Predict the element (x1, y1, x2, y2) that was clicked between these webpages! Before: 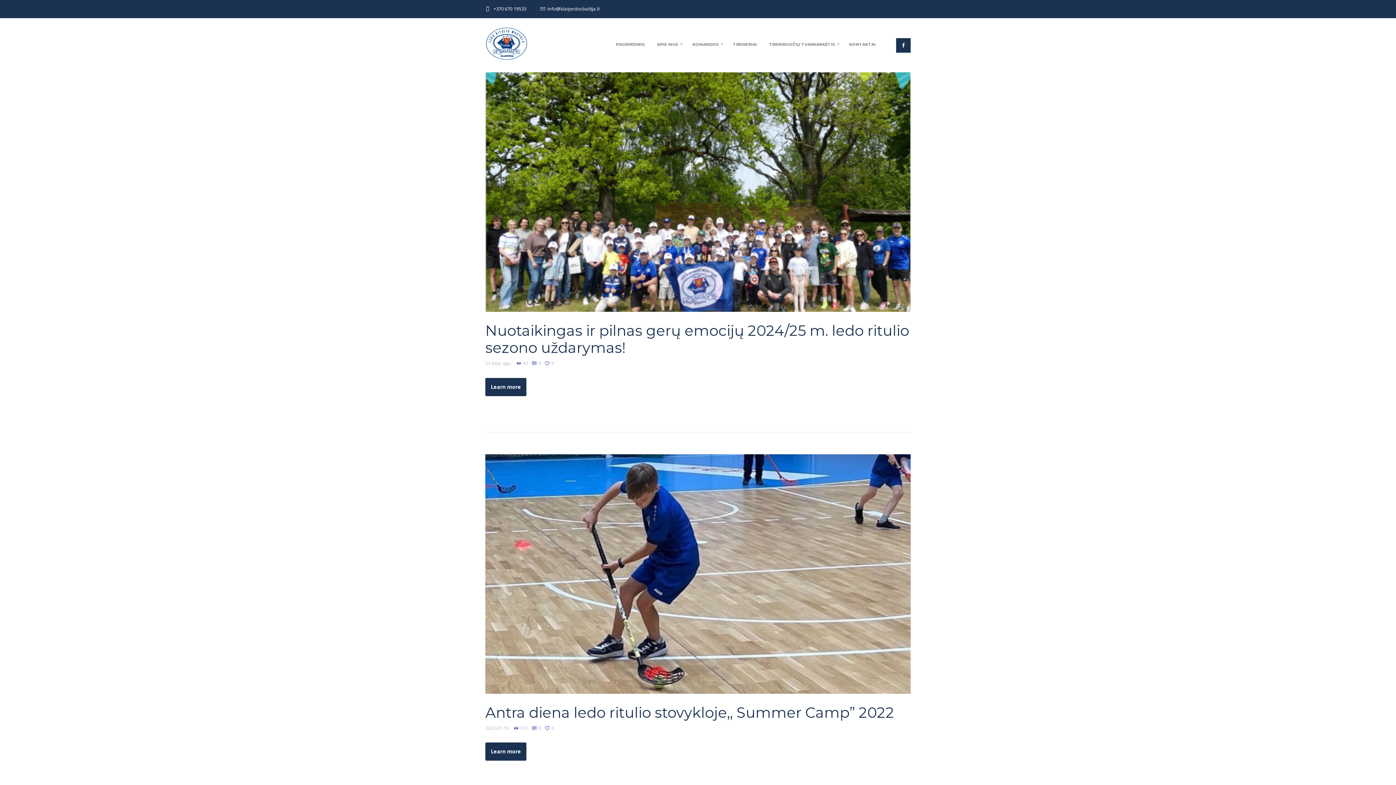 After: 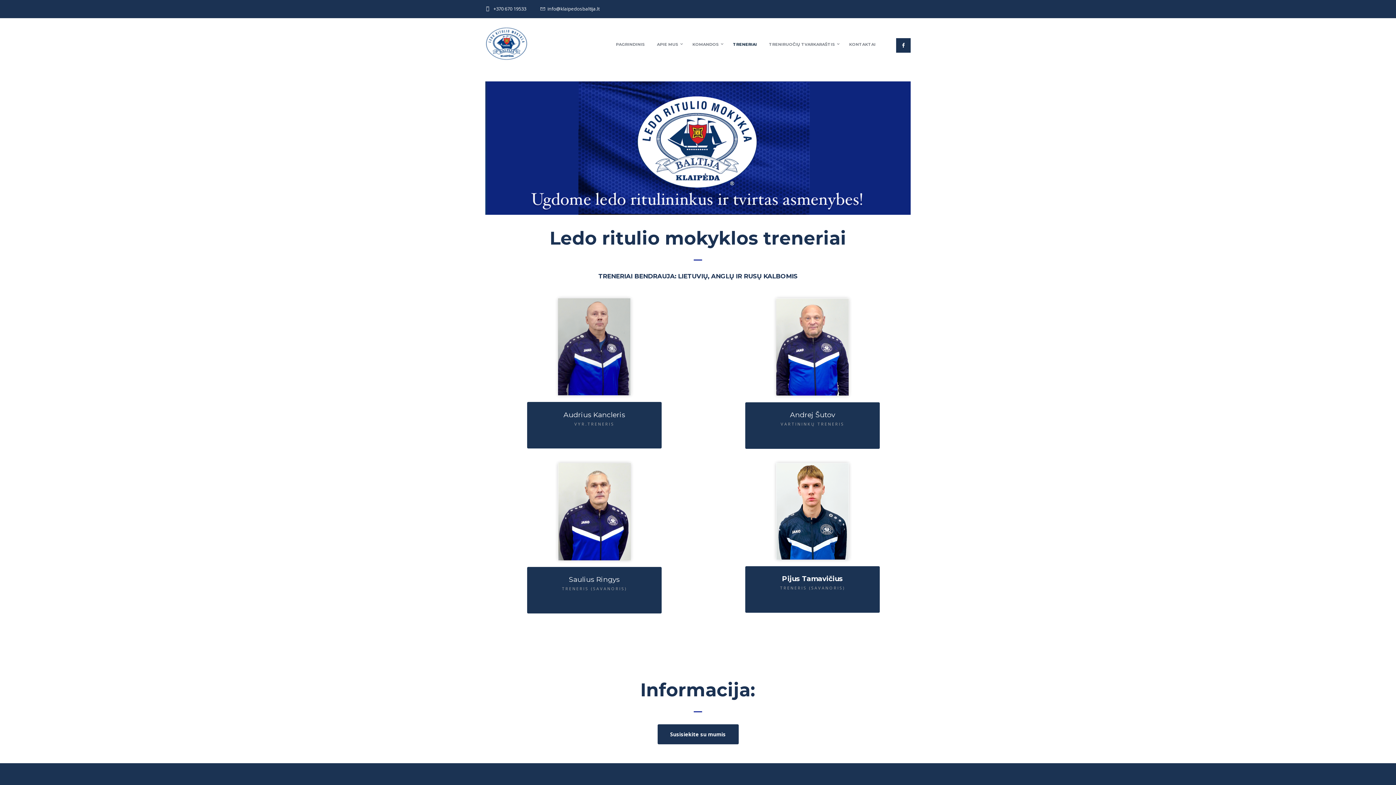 Action: label: TRENERIAI bbox: (727, 34, 763, 54)